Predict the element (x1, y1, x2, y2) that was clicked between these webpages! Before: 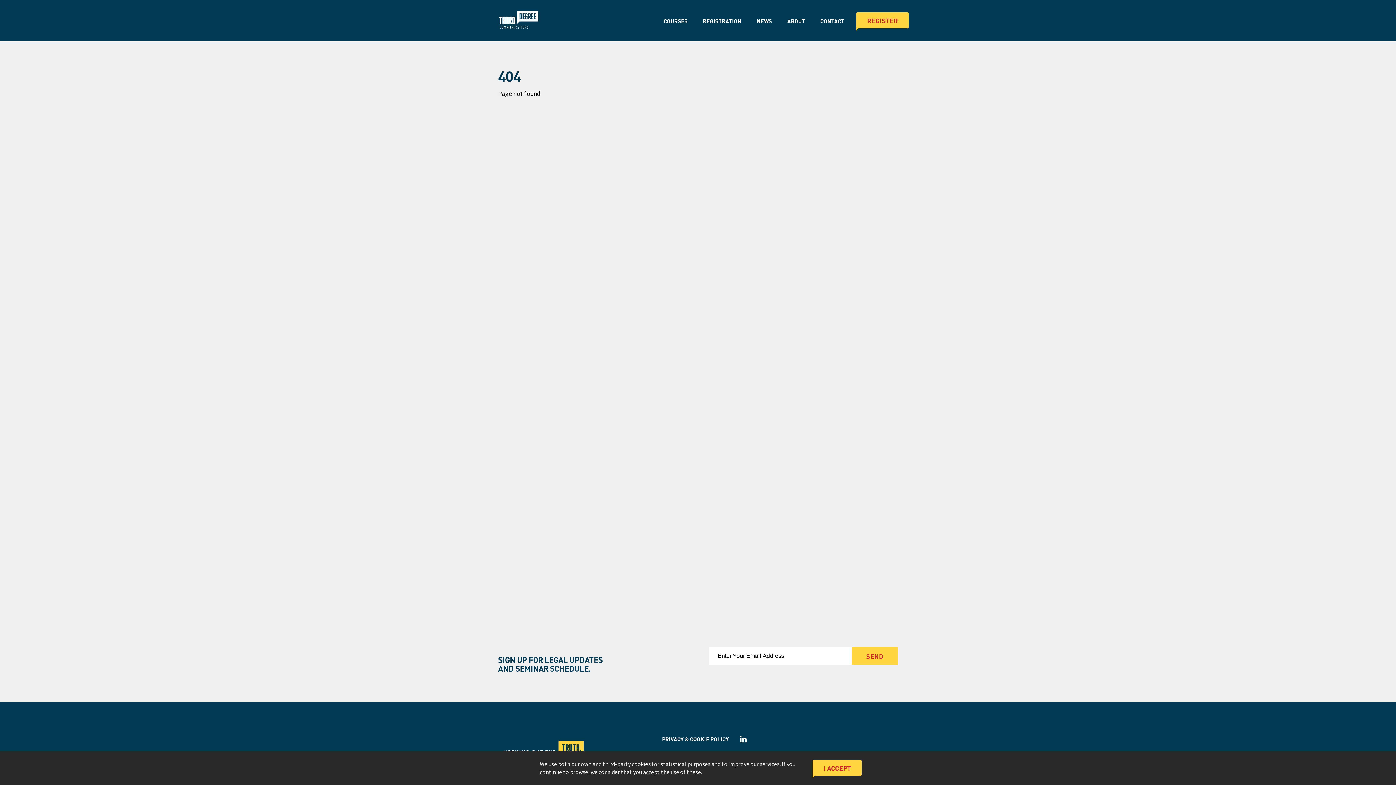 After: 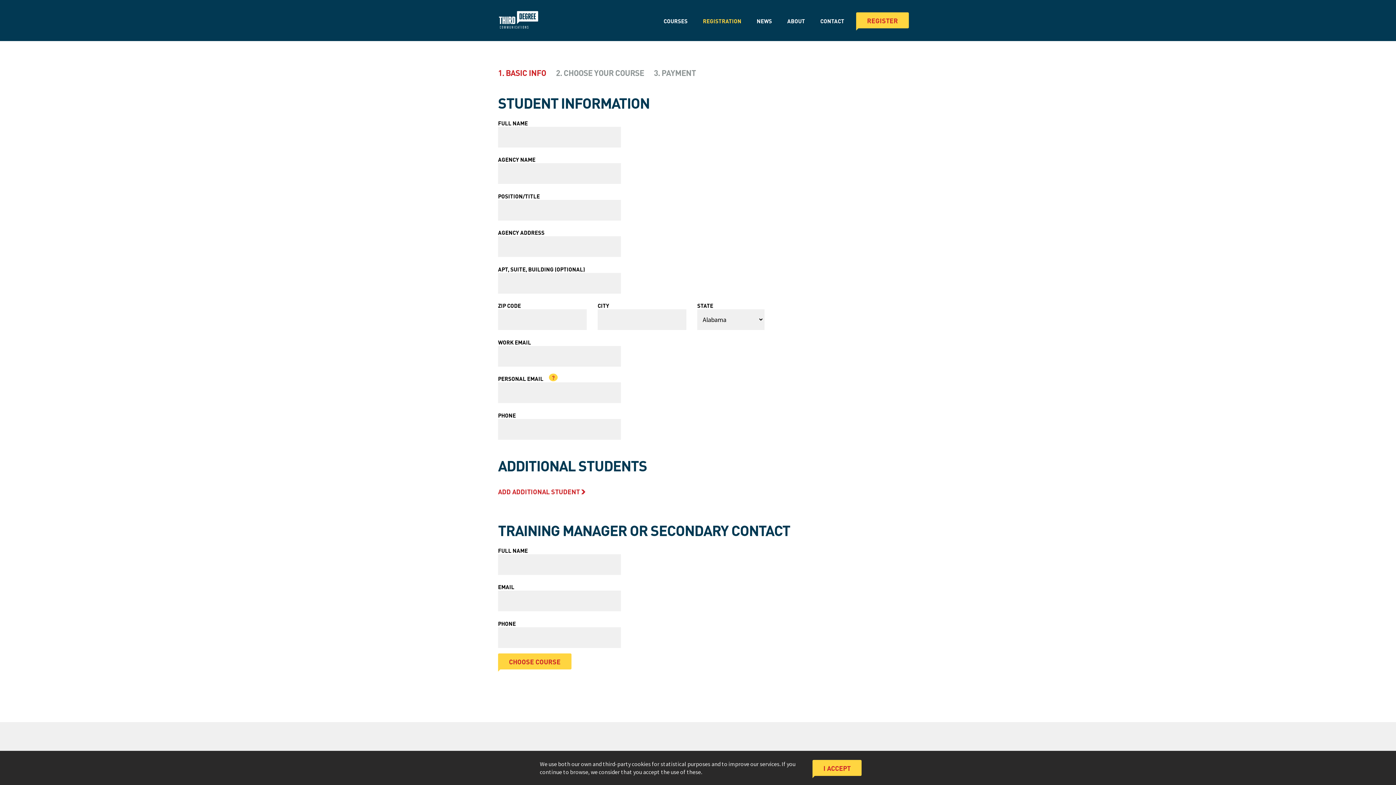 Action: label: REGISTER bbox: (856, 12, 909, 28)